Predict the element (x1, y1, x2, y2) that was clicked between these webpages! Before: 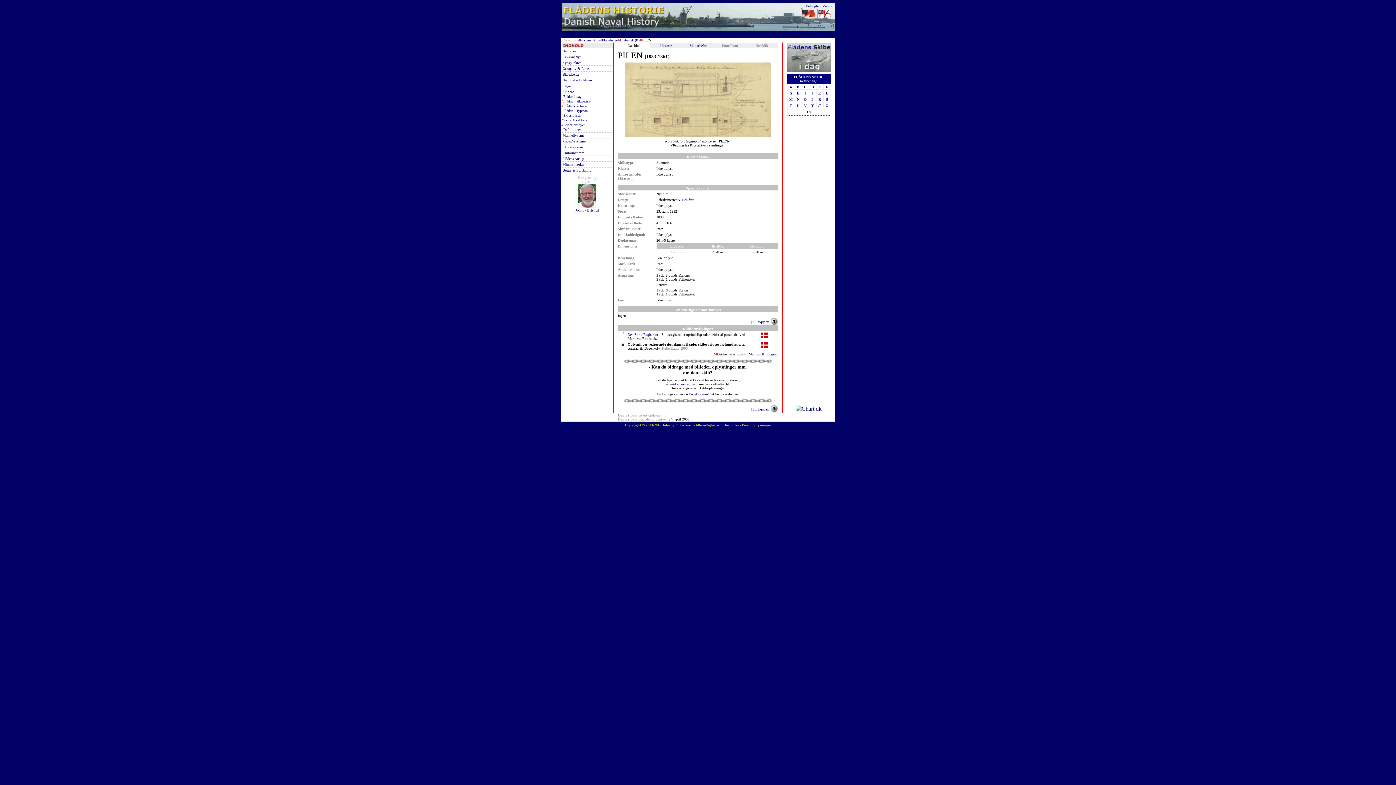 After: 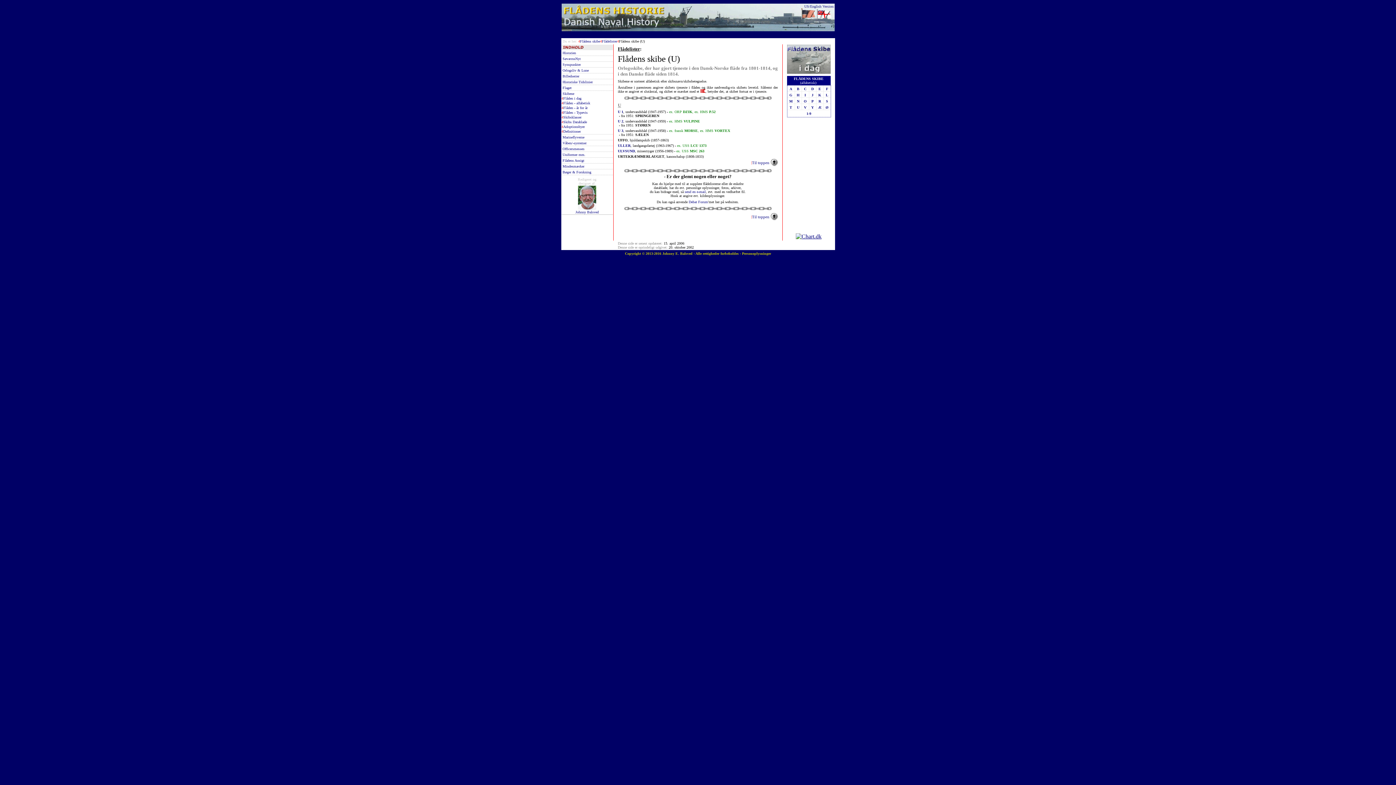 Action: label: U bbox: (797, 103, 799, 107)